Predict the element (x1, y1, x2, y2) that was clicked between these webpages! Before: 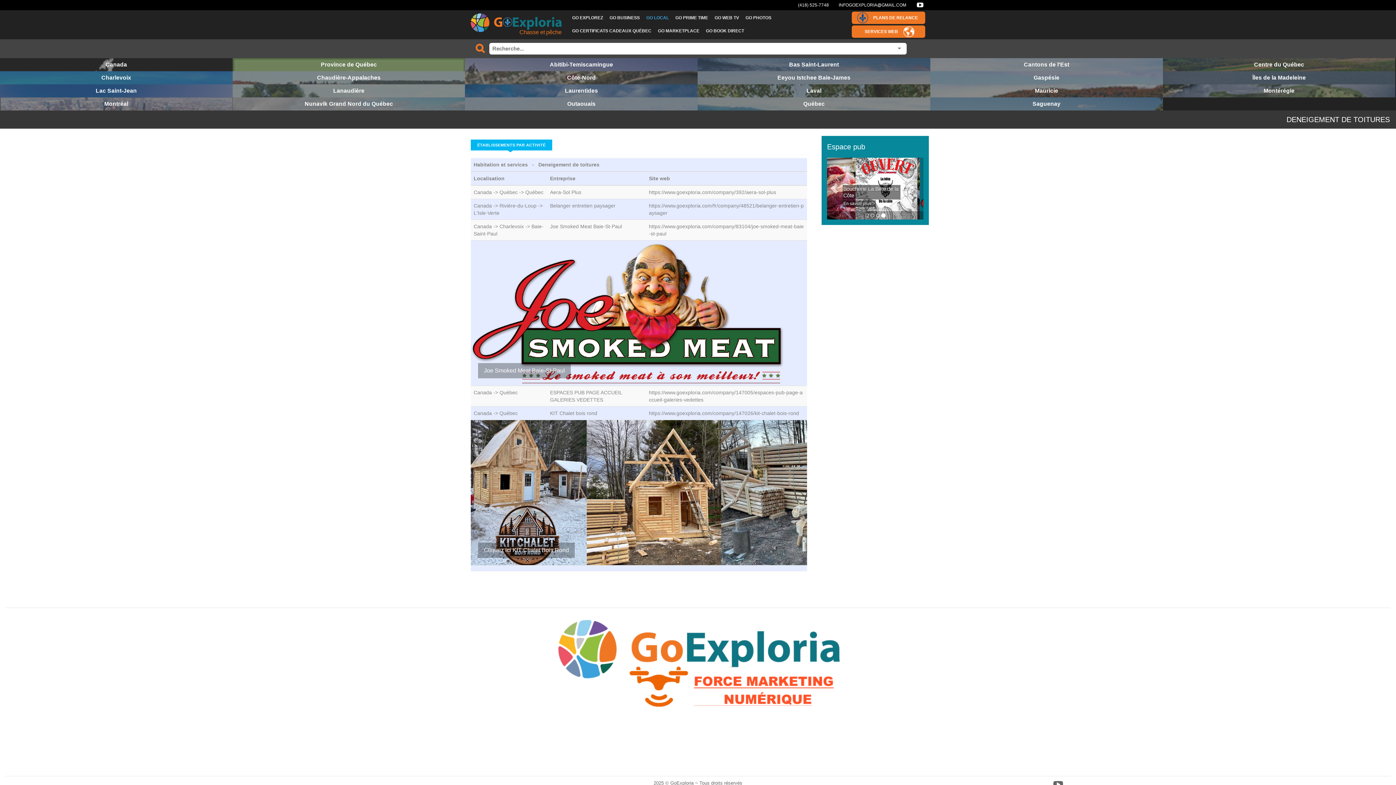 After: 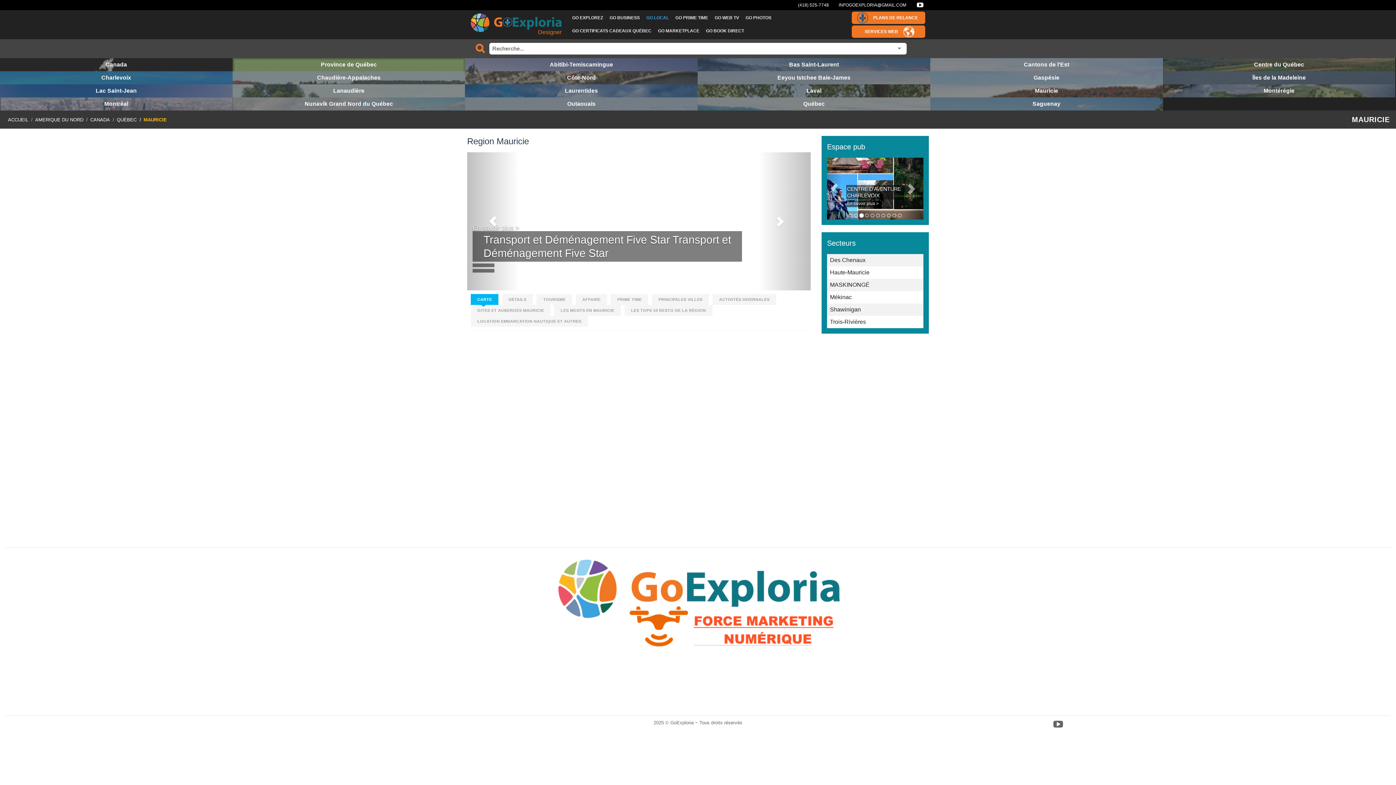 Action: label: Mauricie bbox: (930, 84, 1163, 97)